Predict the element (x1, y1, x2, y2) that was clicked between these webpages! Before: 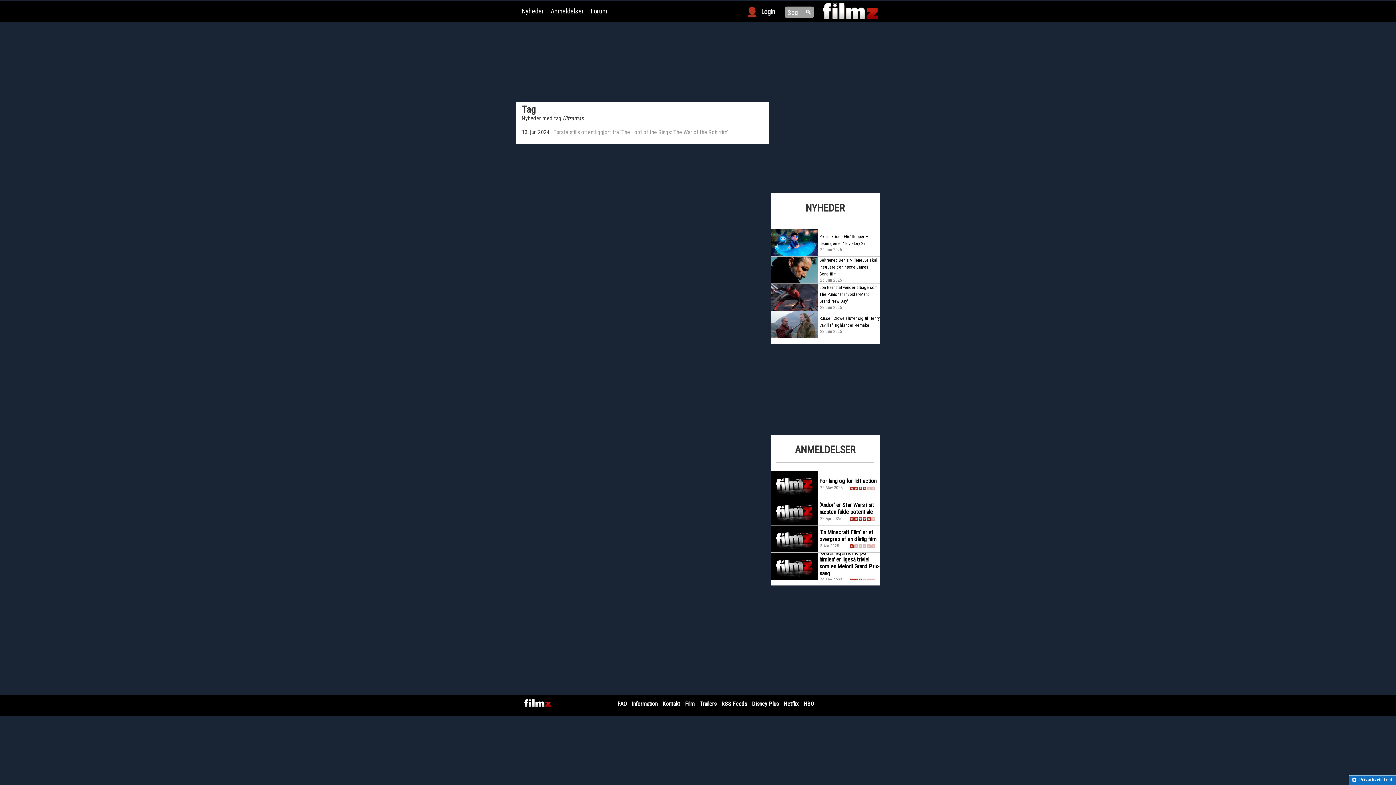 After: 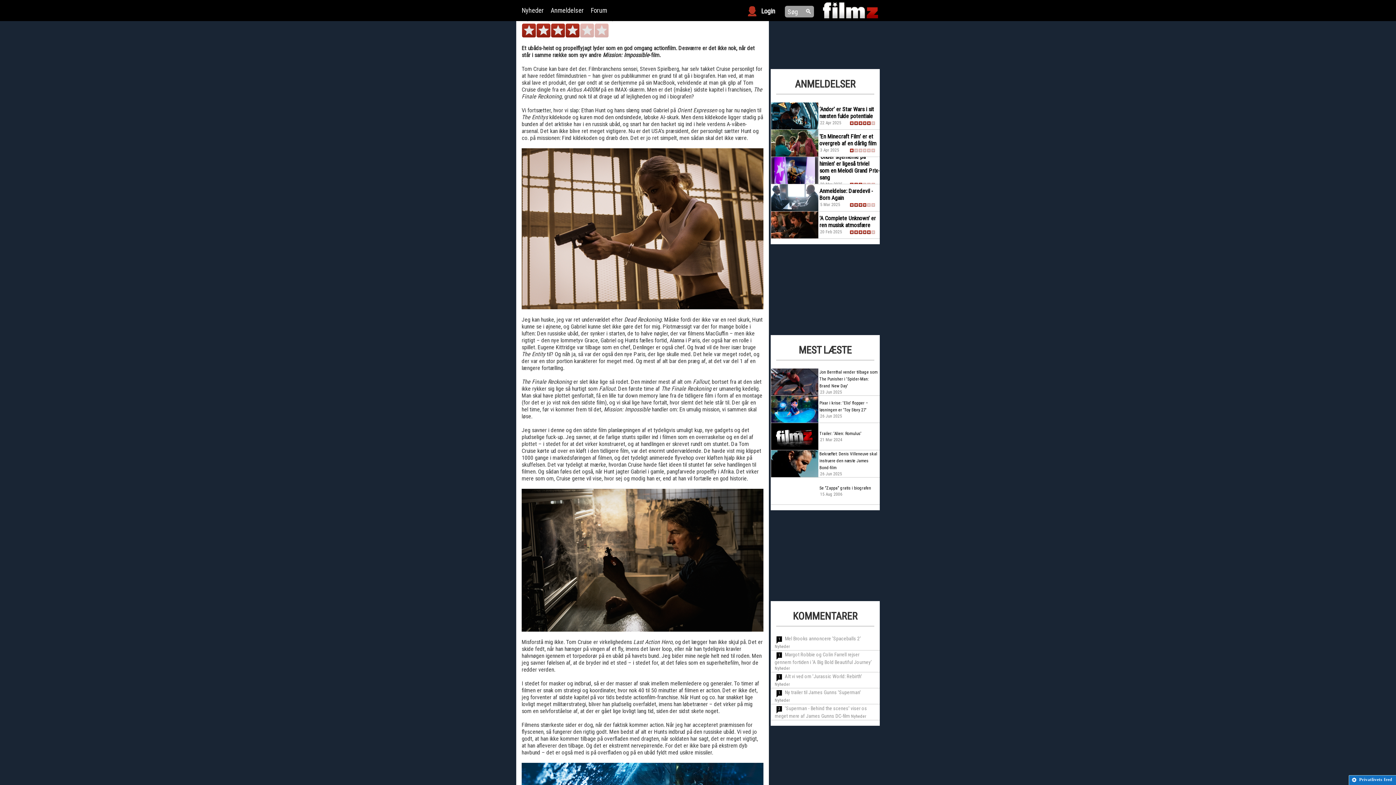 Action: label: For lang og for lidt action
22 May 2025  bbox: (771, 471, 880, 498)